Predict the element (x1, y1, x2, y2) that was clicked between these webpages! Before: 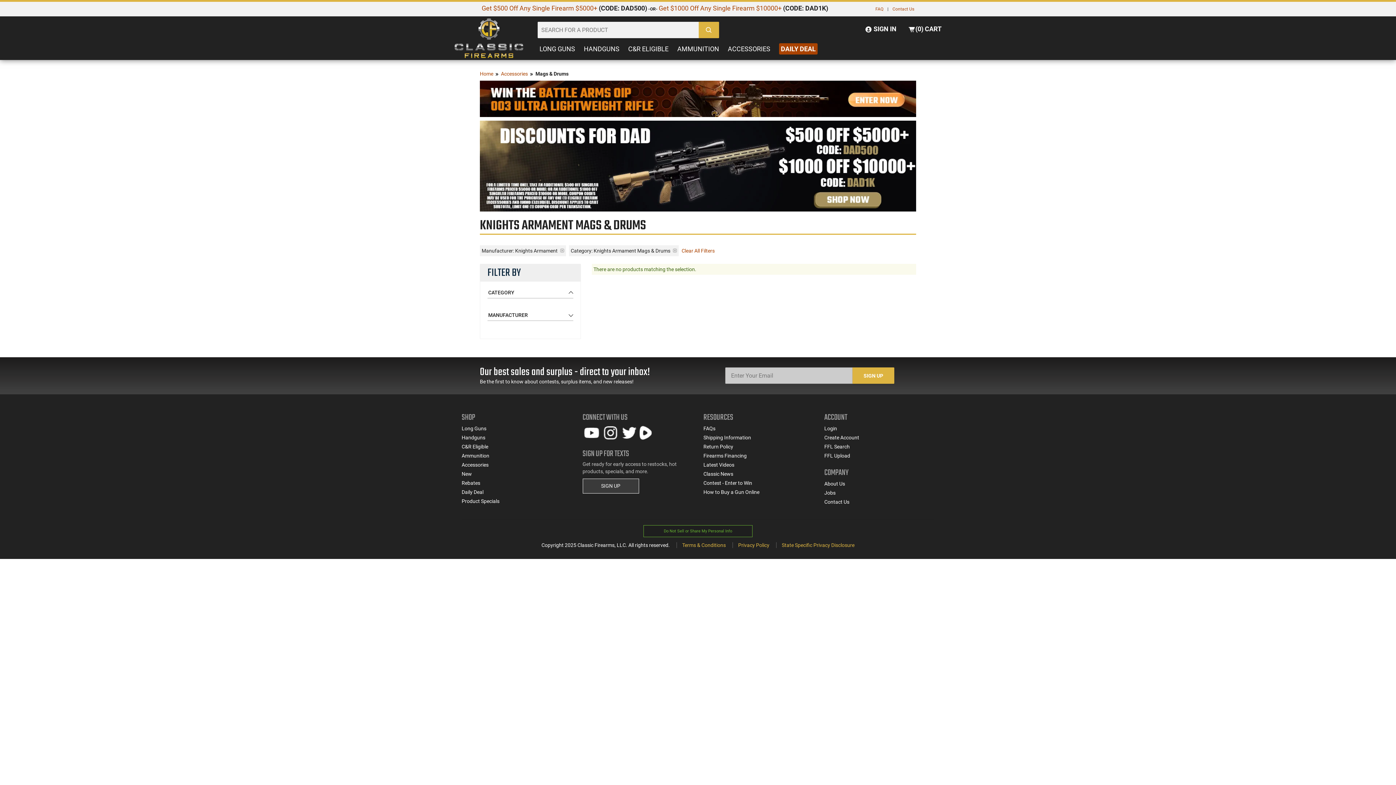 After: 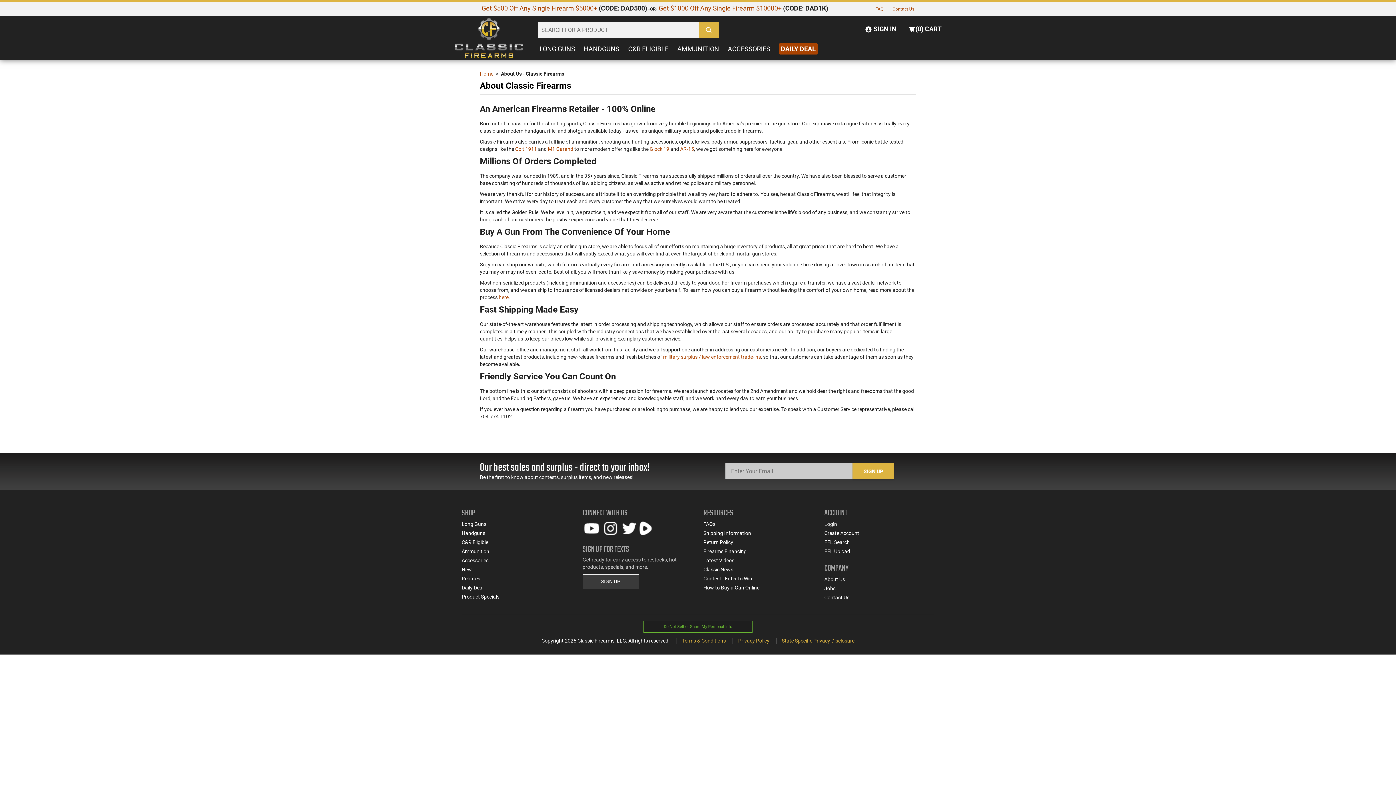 Action: label: About Us bbox: (824, 481, 845, 486)